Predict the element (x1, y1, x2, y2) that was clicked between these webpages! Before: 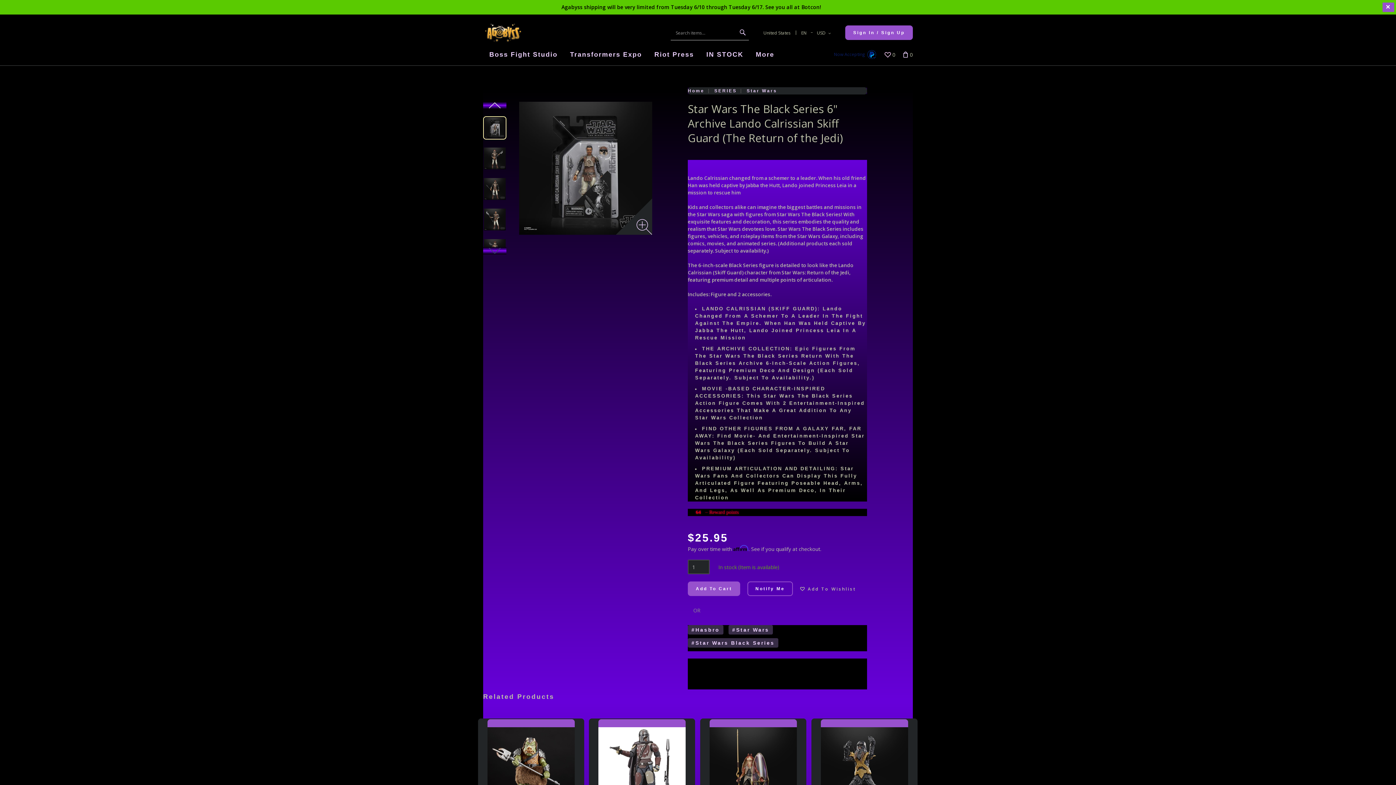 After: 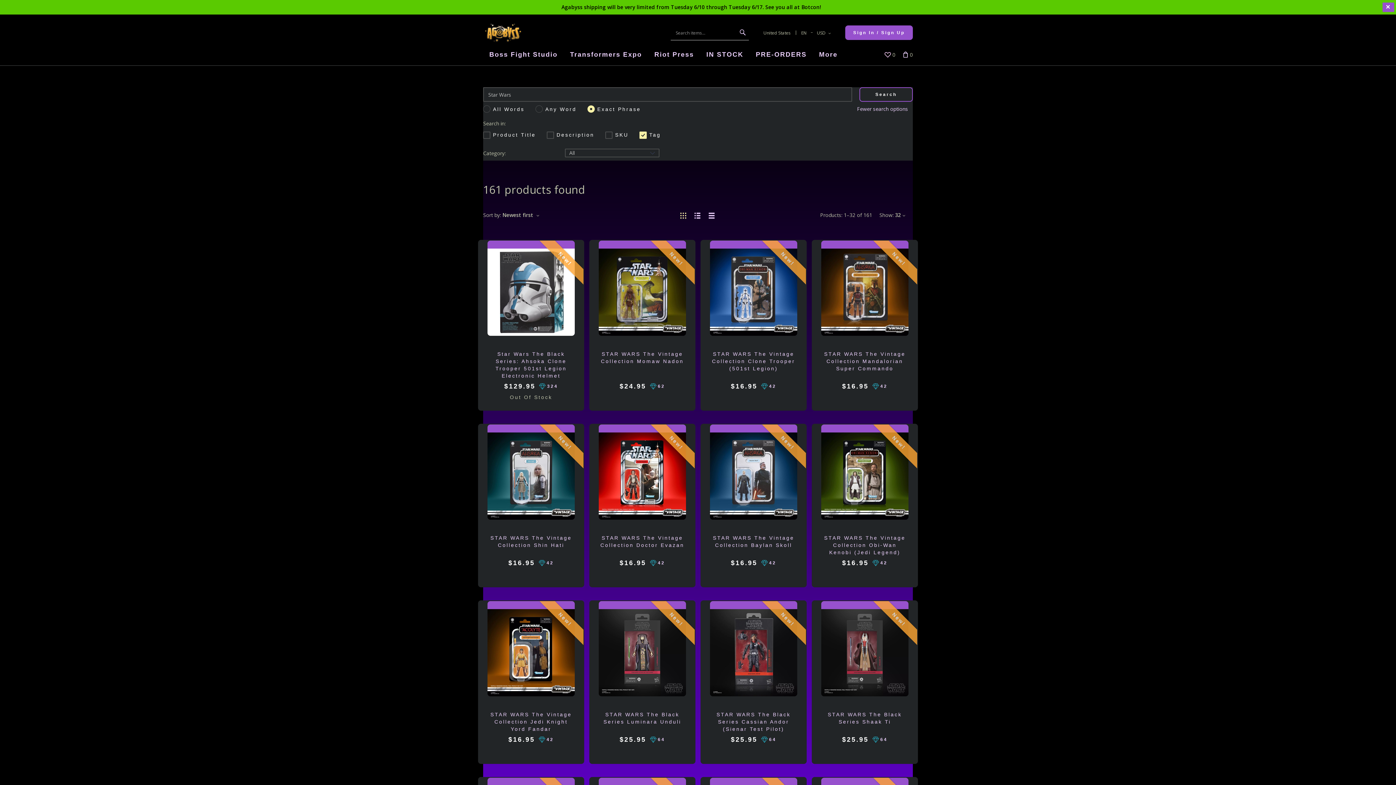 Action: bbox: (732, 627, 769, 633) label: #Star Wars